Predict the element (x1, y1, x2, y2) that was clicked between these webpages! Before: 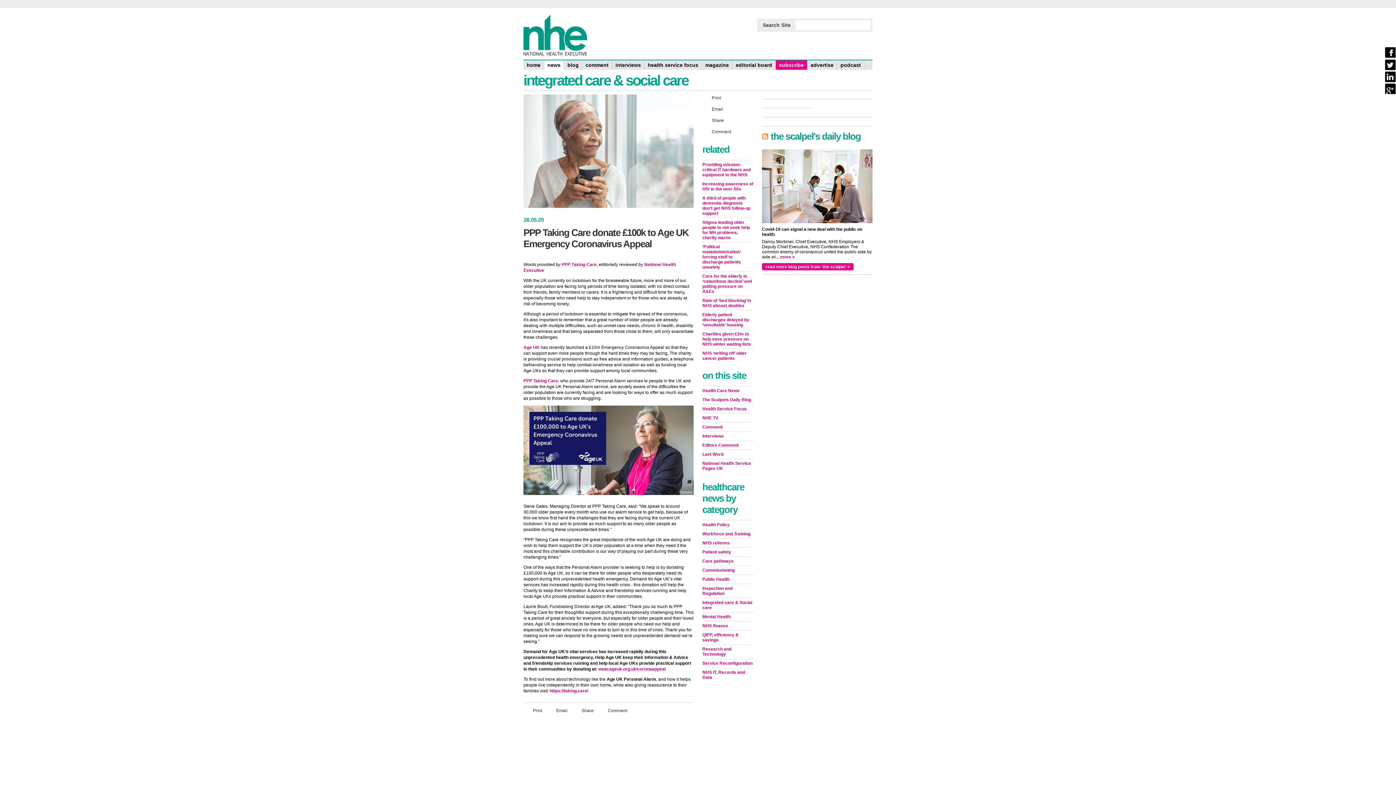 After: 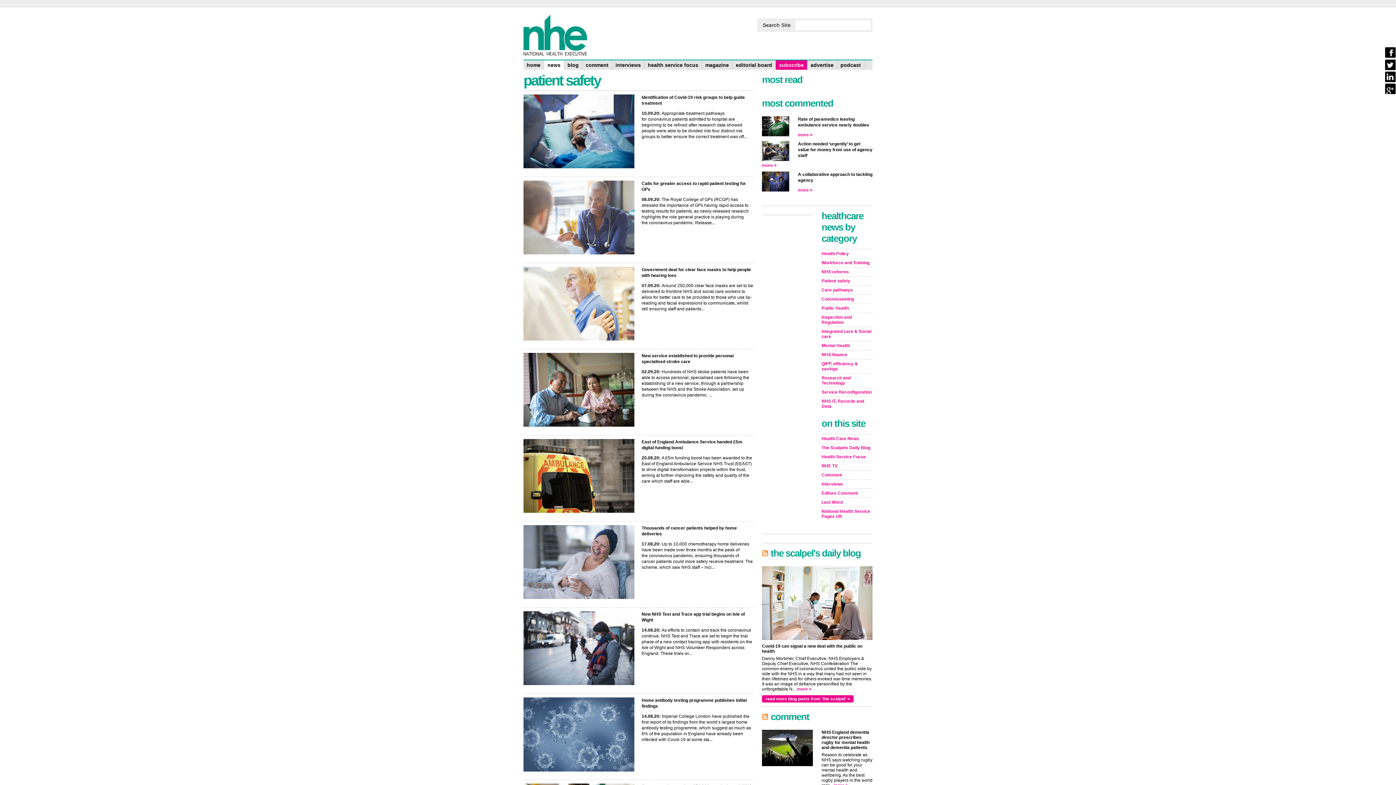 Action: label: Patient safety bbox: (702, 547, 753, 556)